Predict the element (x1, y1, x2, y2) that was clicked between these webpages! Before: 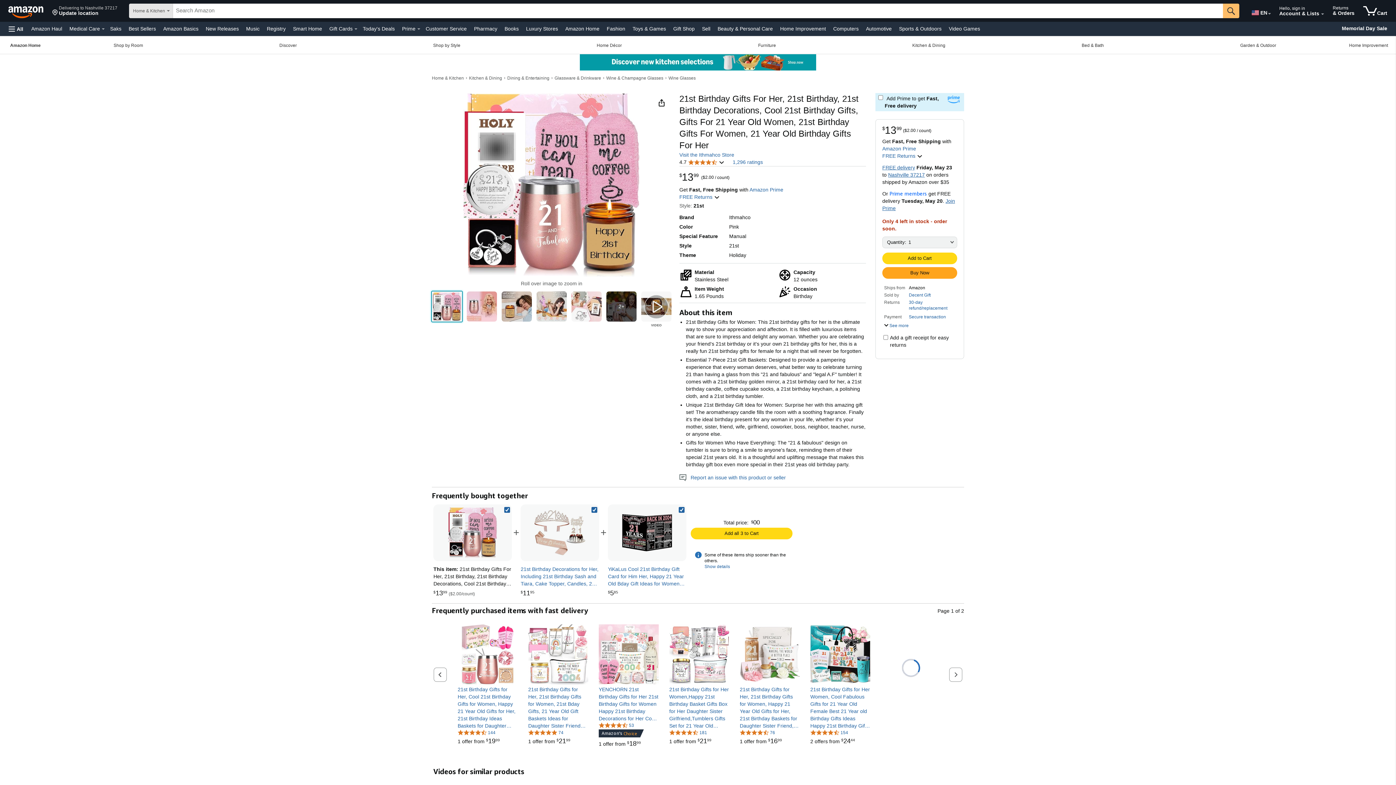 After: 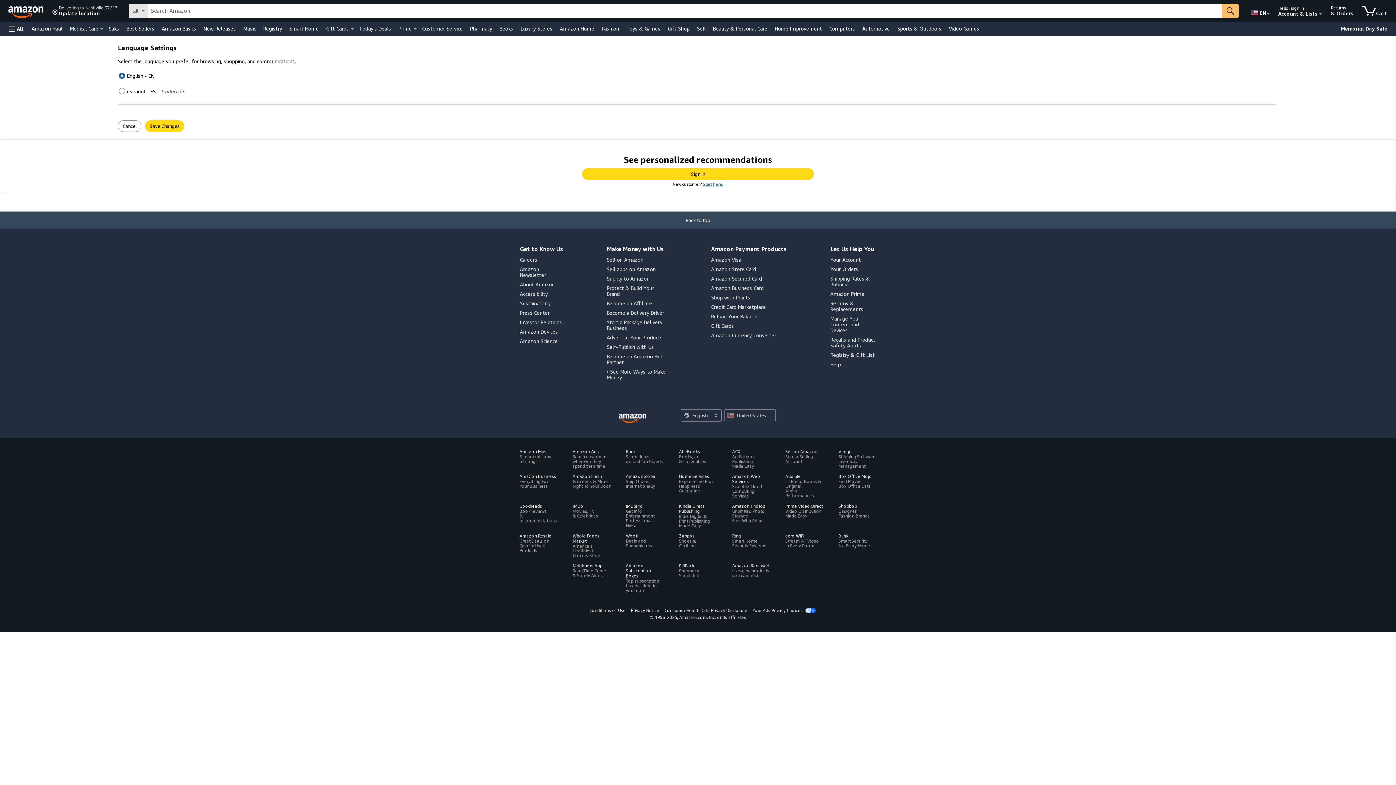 Action: label: Choose a language for shopping in Amazon United States. The current selection is English (EN).
 bbox: (1250, 2, 1267, 20)